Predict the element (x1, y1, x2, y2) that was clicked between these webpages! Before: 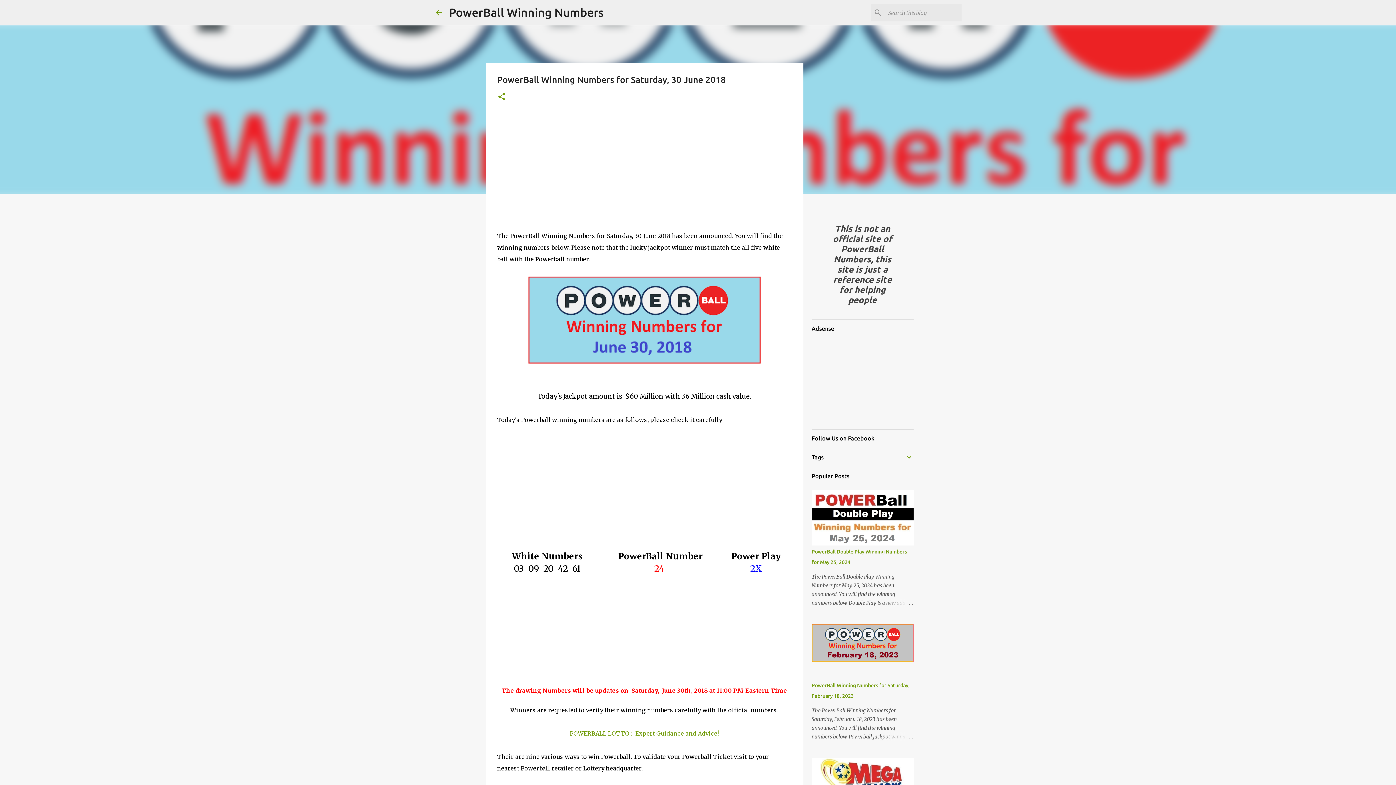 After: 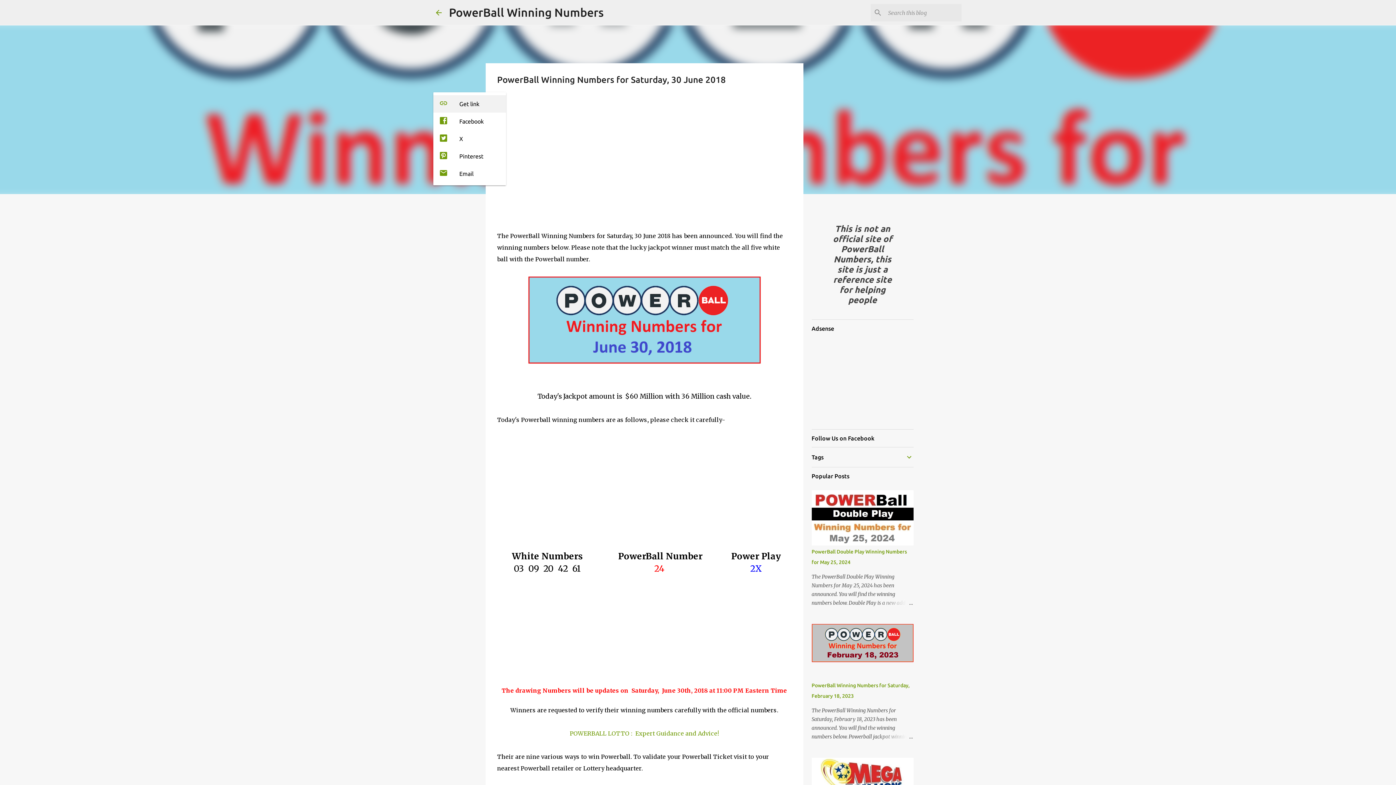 Action: label: Share bbox: (497, 92, 506, 102)